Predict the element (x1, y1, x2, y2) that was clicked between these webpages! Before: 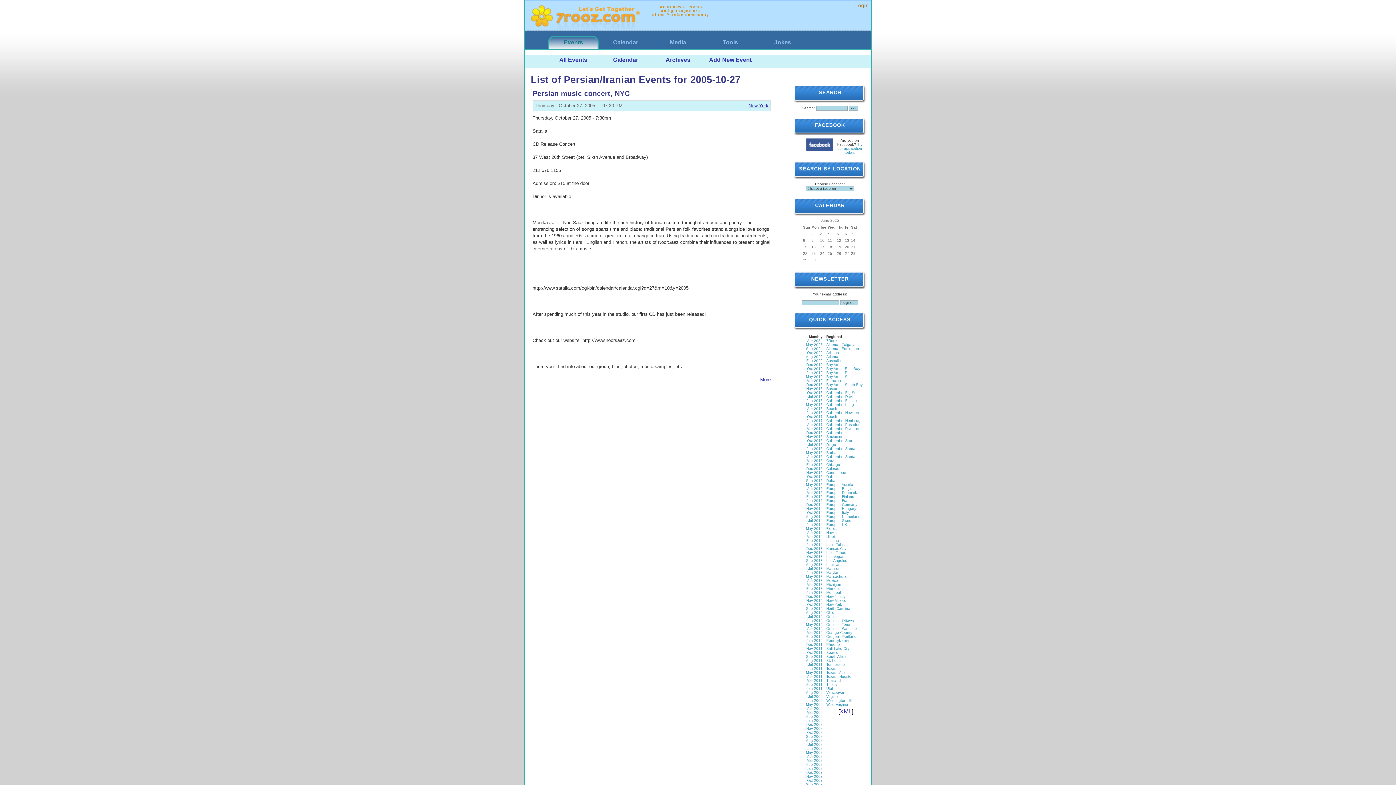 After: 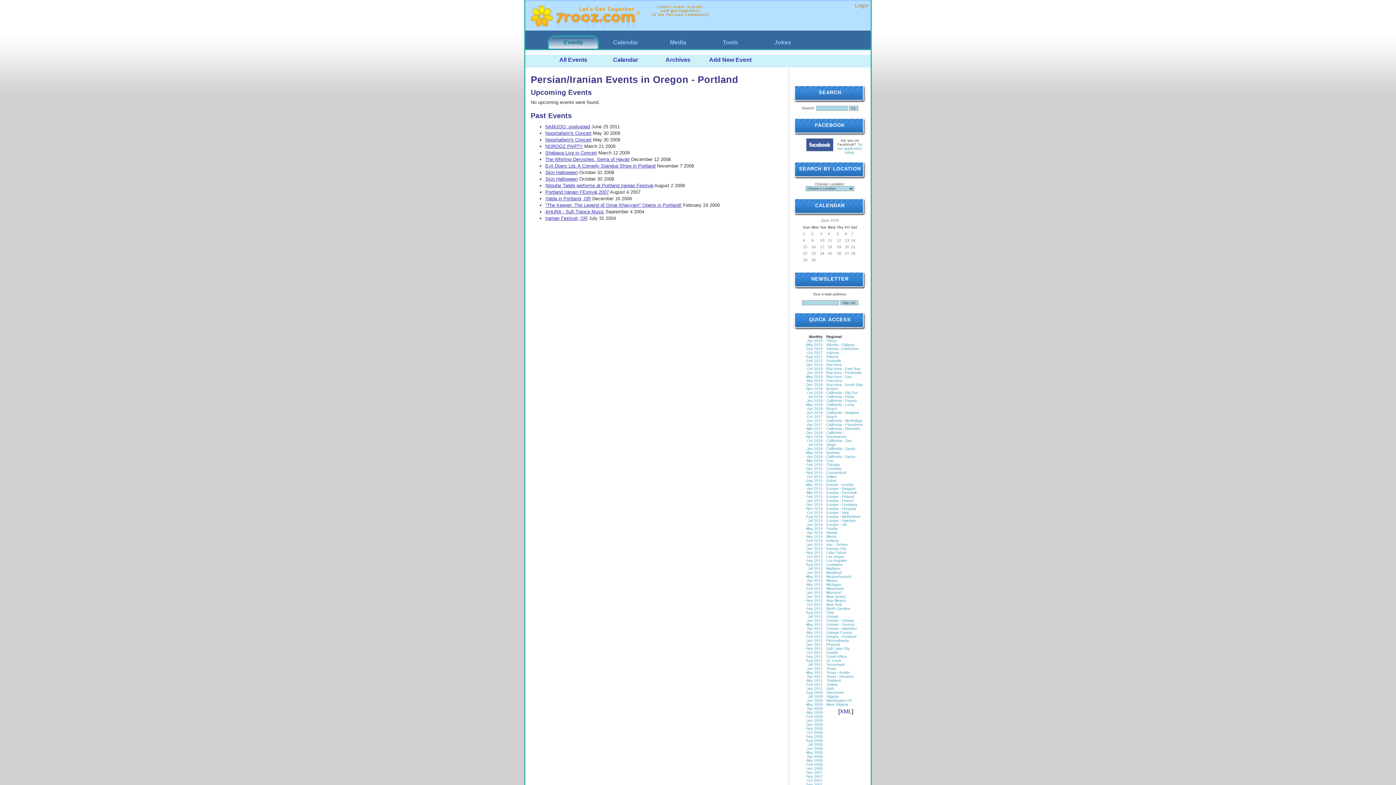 Action: bbox: (826, 634, 856, 638) label: Oregon - Portland